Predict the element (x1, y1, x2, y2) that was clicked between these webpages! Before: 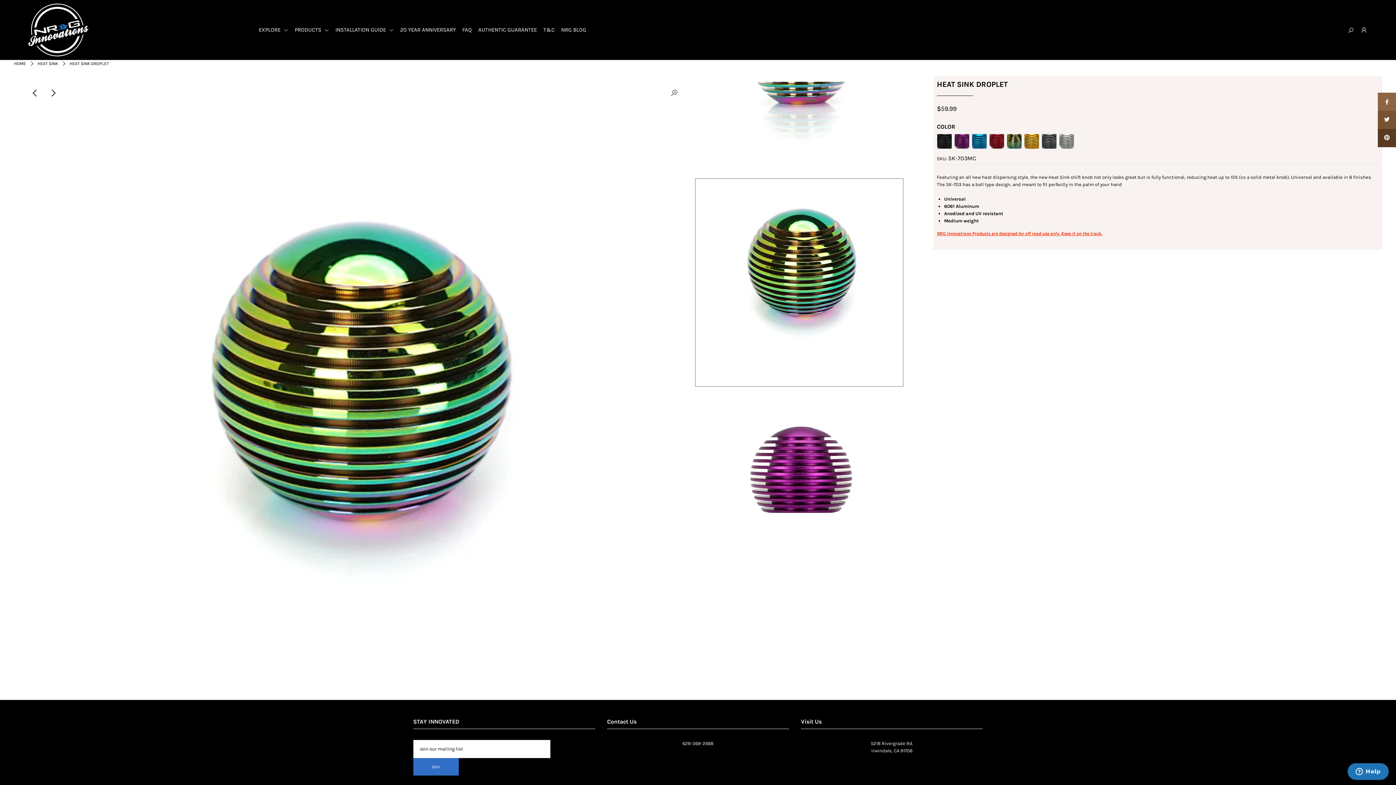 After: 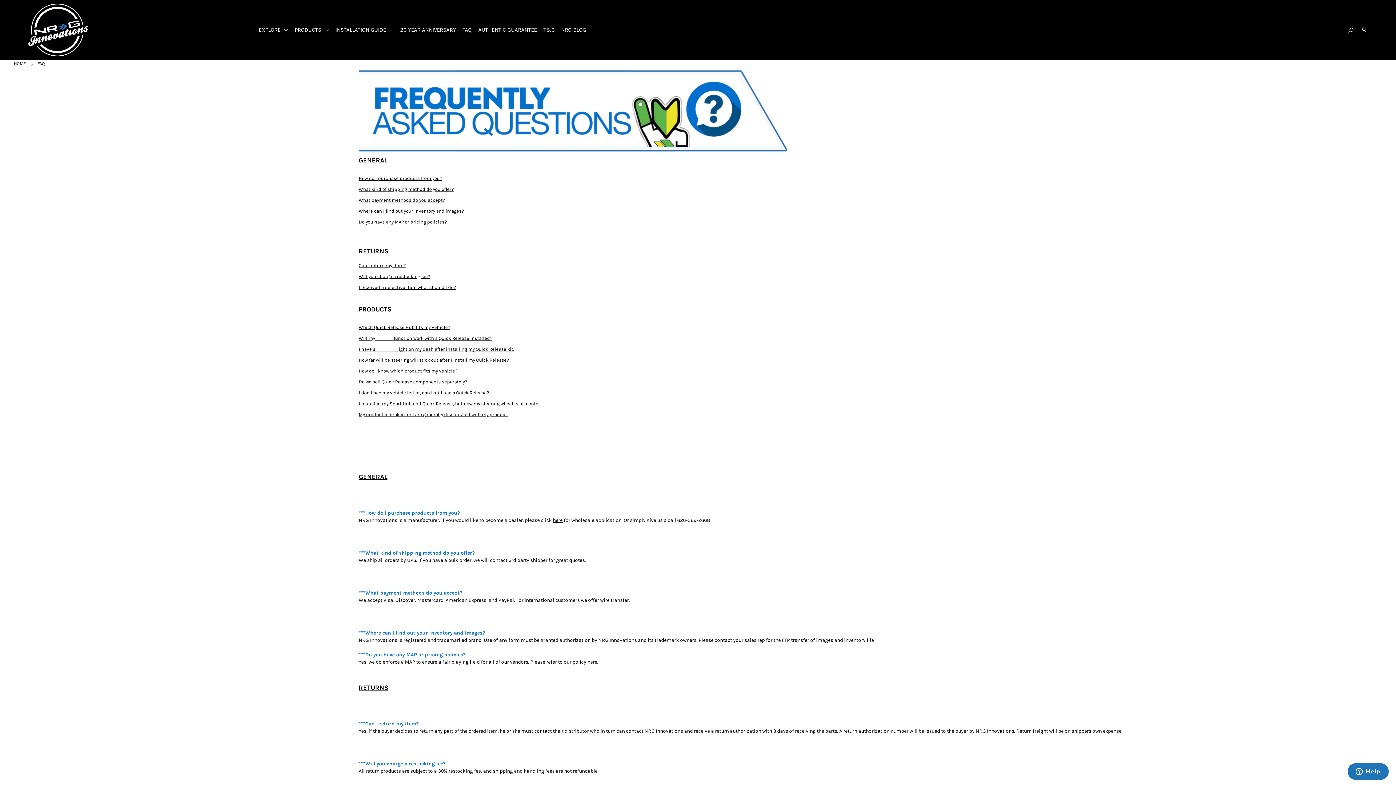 Action: label: FAQ bbox: (462, 26, 477, 33)